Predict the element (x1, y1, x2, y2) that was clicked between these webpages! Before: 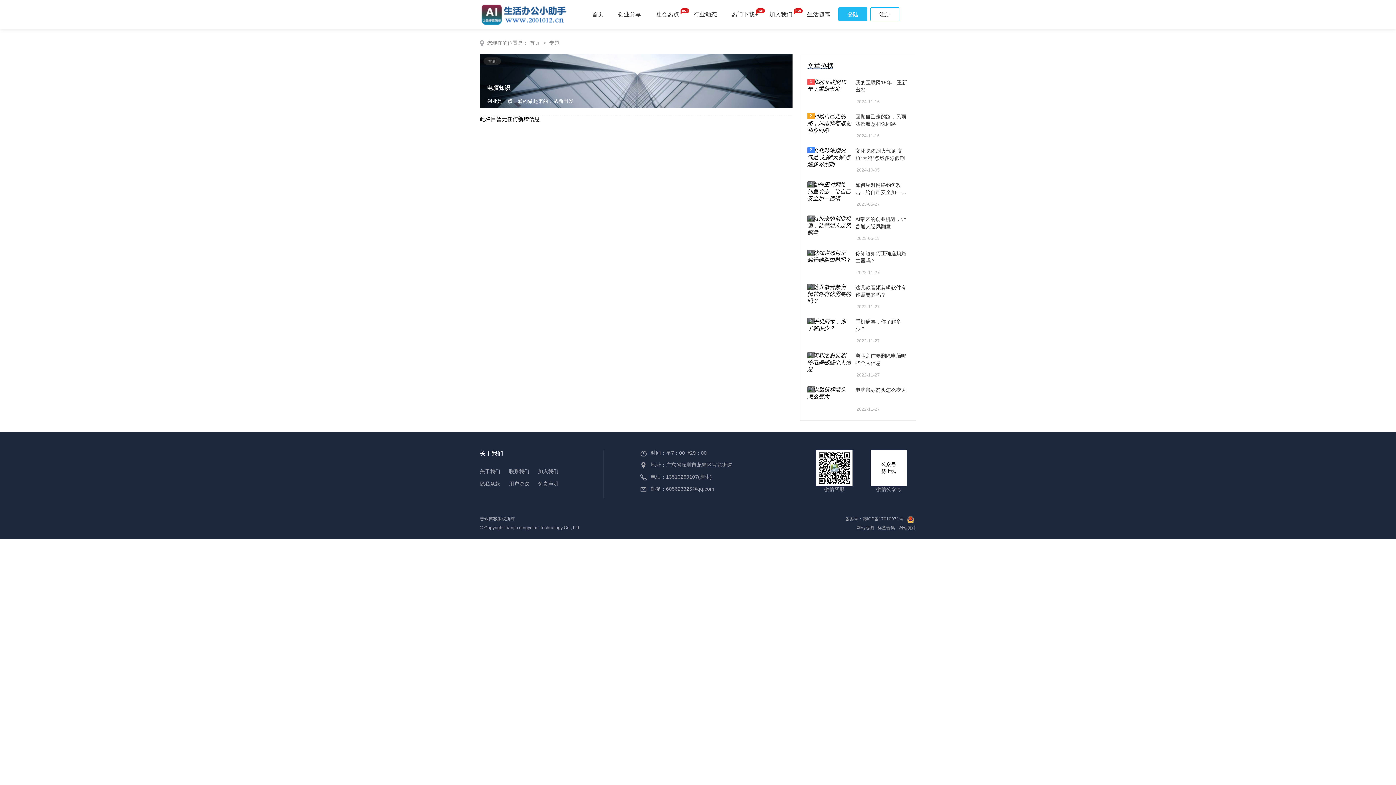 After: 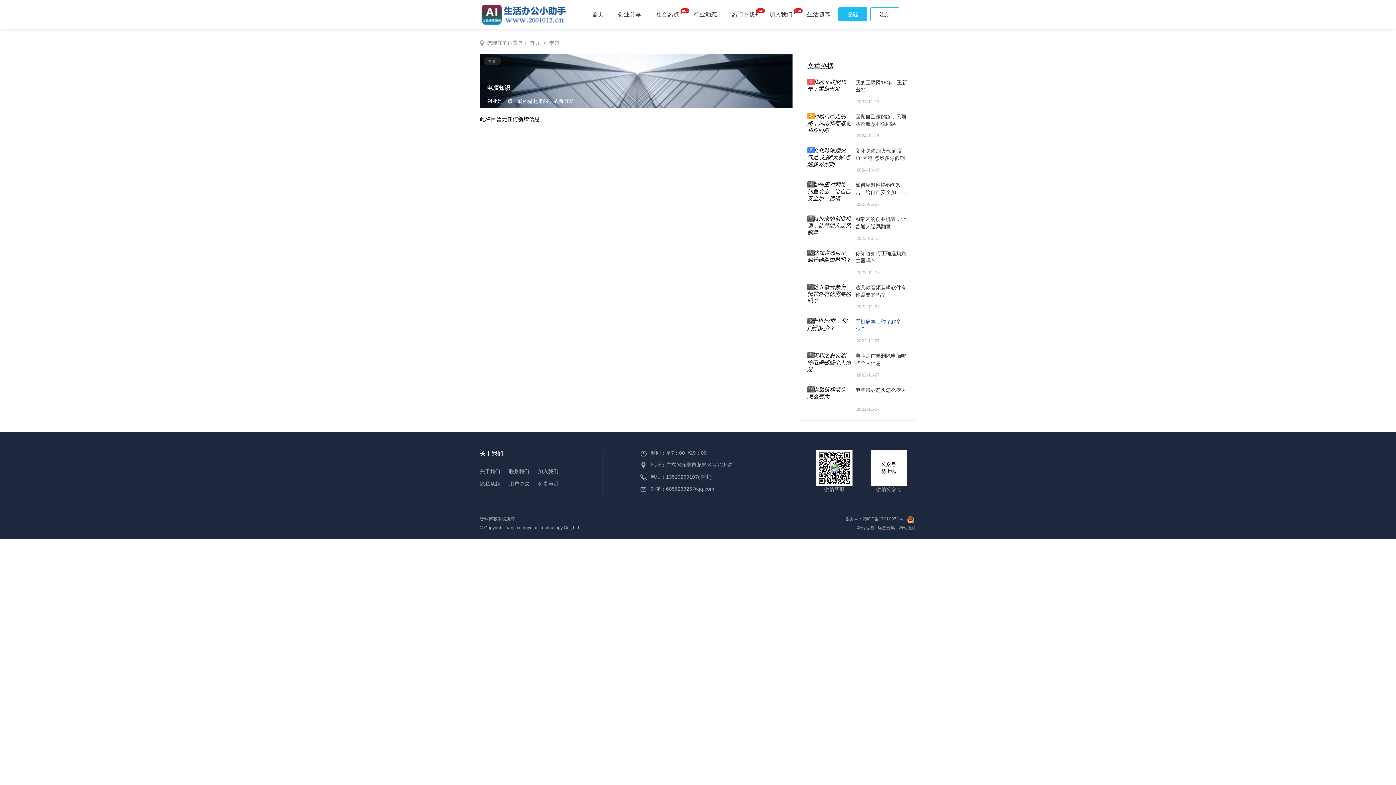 Action: label: 8
手机病毒，你了解多少？
2022-11-27 bbox: (807, 318, 908, 332)